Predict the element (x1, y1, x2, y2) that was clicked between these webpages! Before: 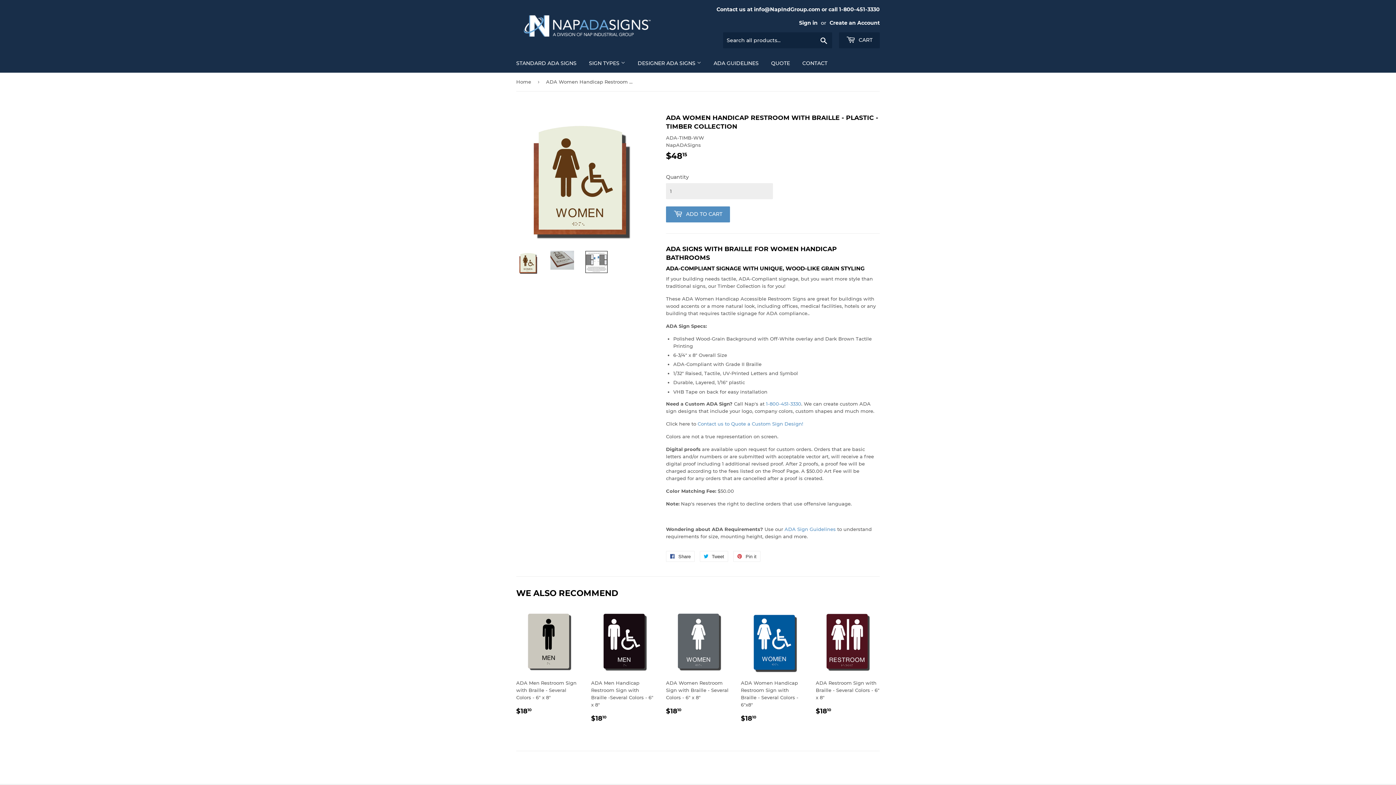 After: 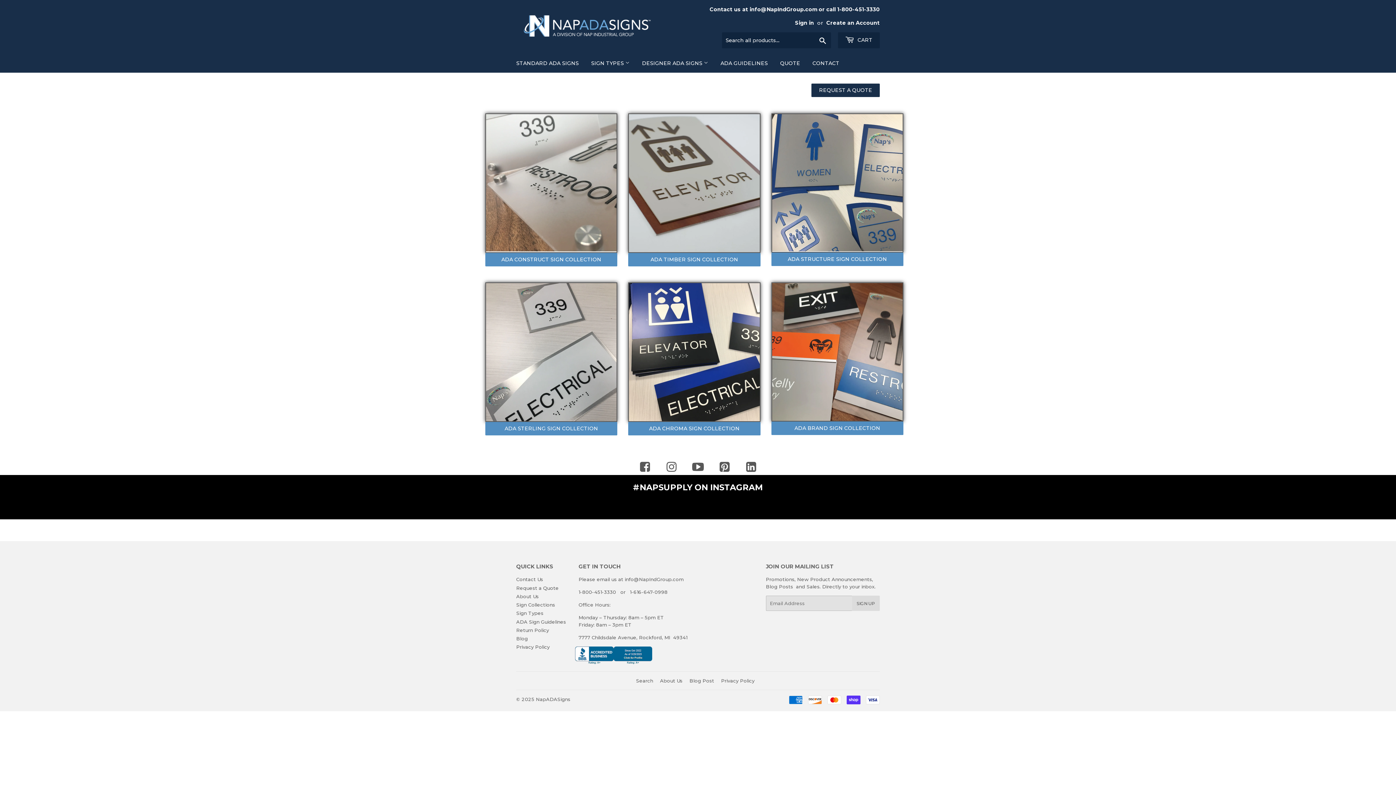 Action: label: DESIGNER ADA SIGNS  bbox: (632, 53, 706, 72)